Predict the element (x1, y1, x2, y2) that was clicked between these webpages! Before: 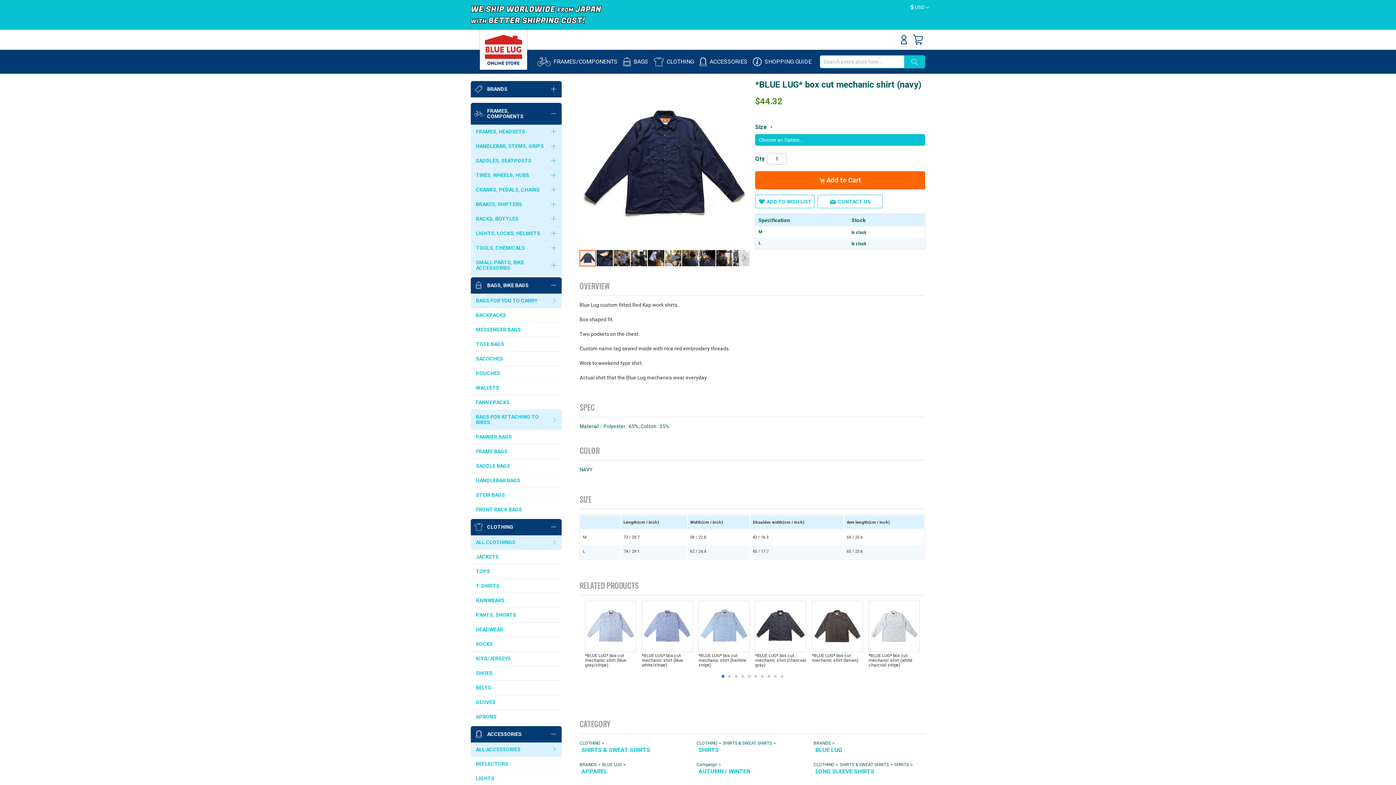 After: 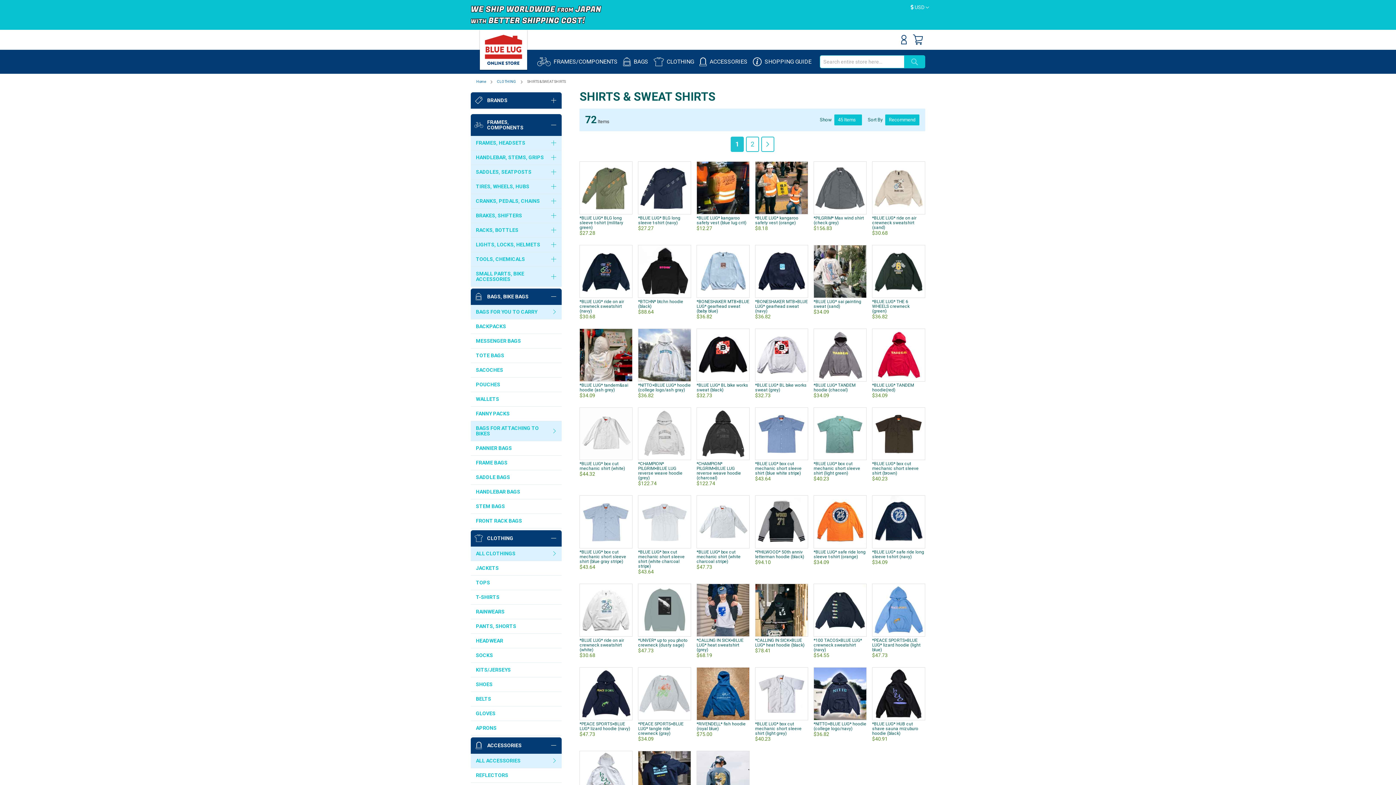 Action: bbox: (470, 564, 561, 579) label: TOPS